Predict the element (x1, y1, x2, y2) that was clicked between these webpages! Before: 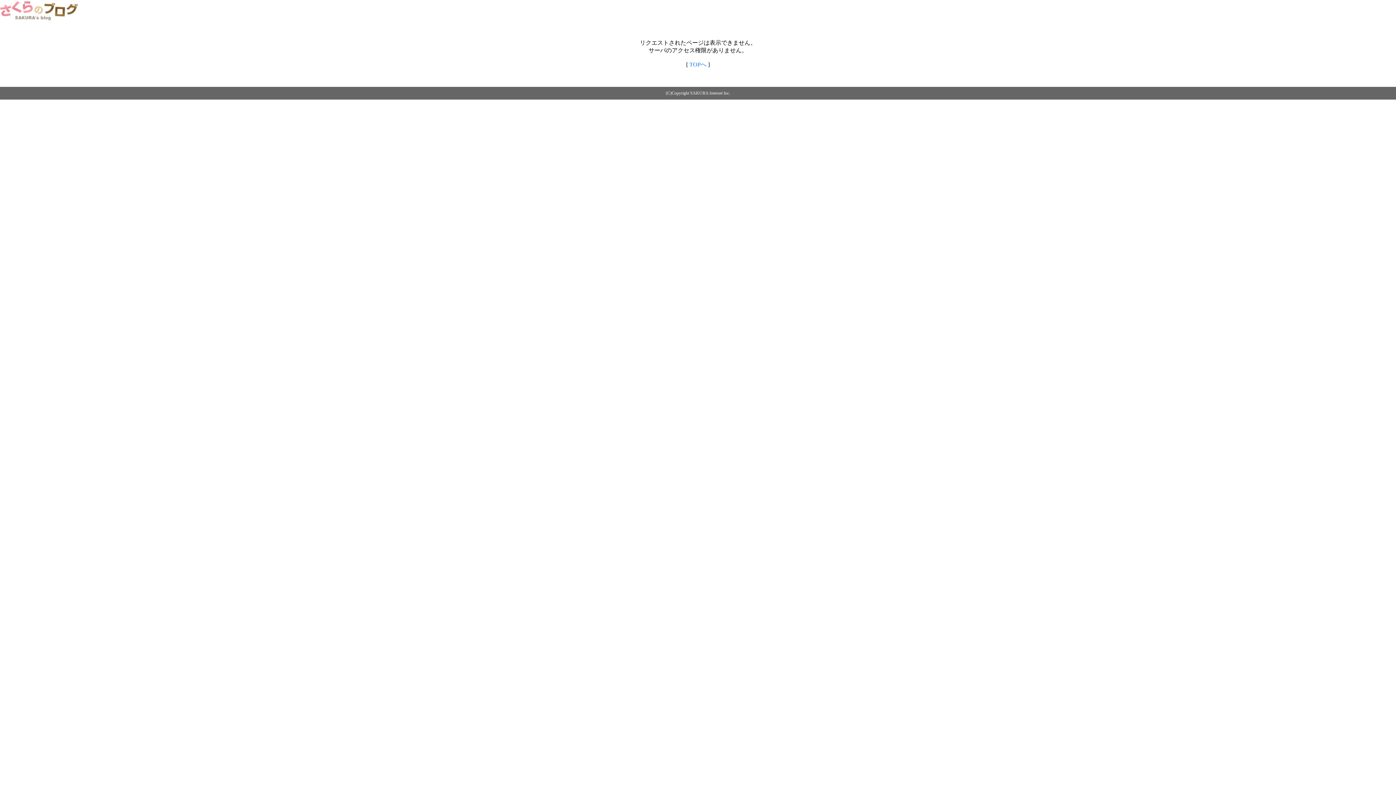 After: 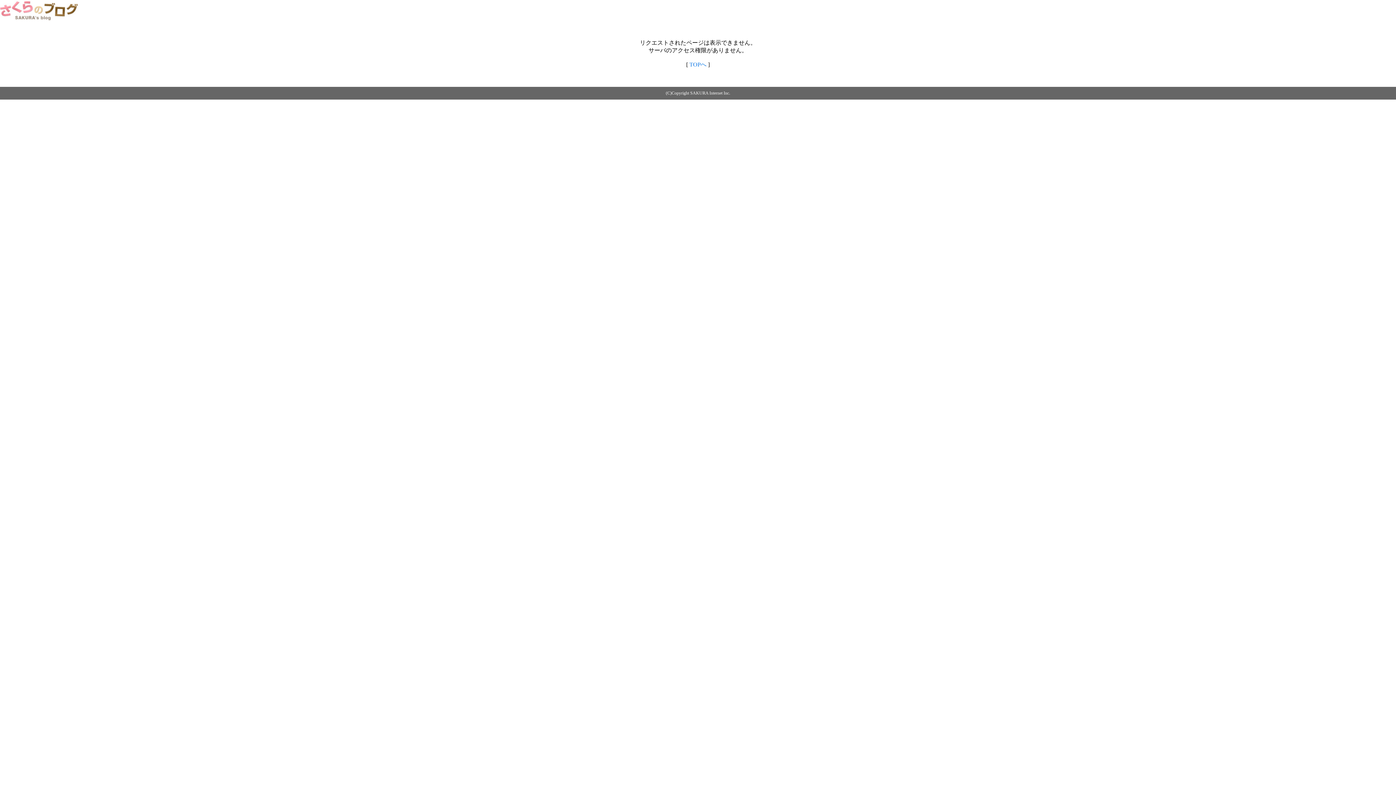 Action: bbox: (0, 14, 79, 20)